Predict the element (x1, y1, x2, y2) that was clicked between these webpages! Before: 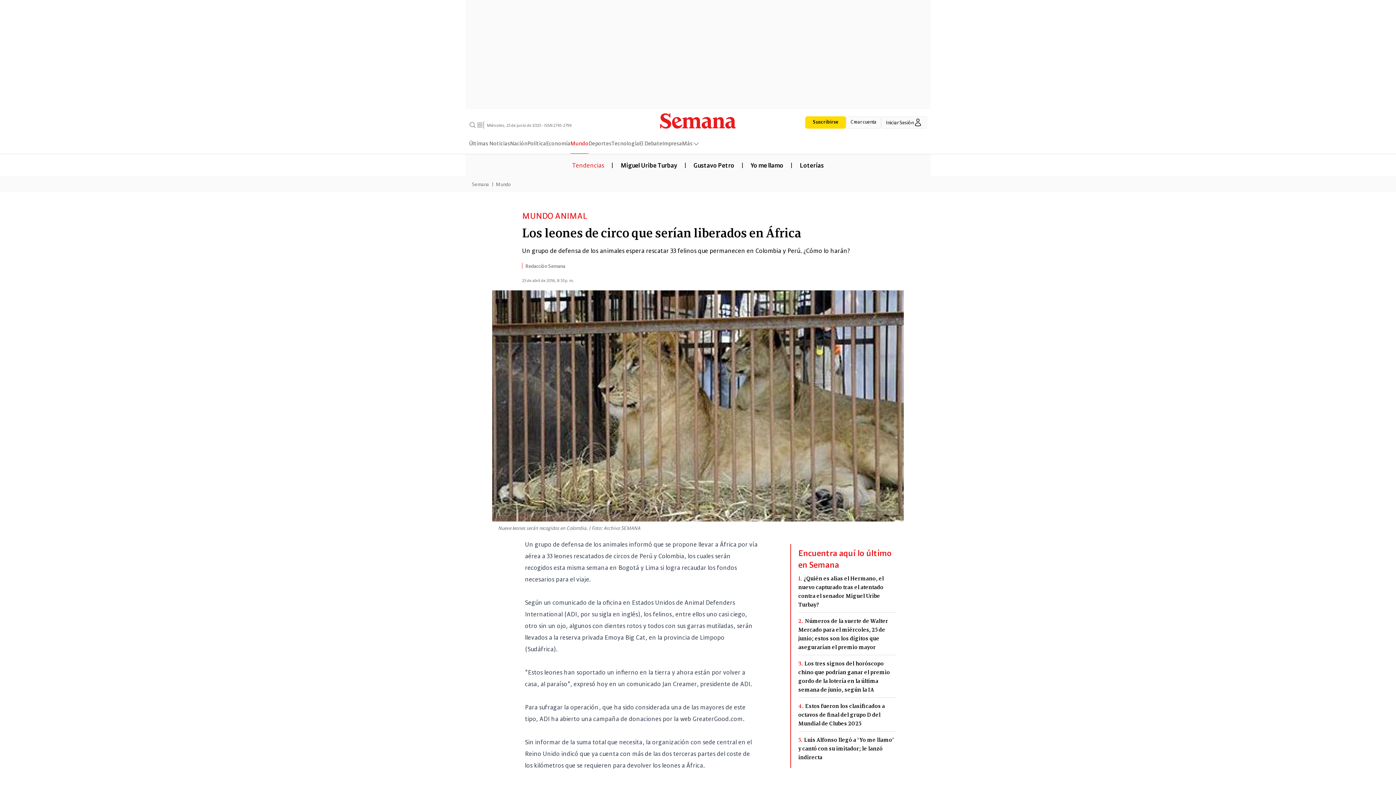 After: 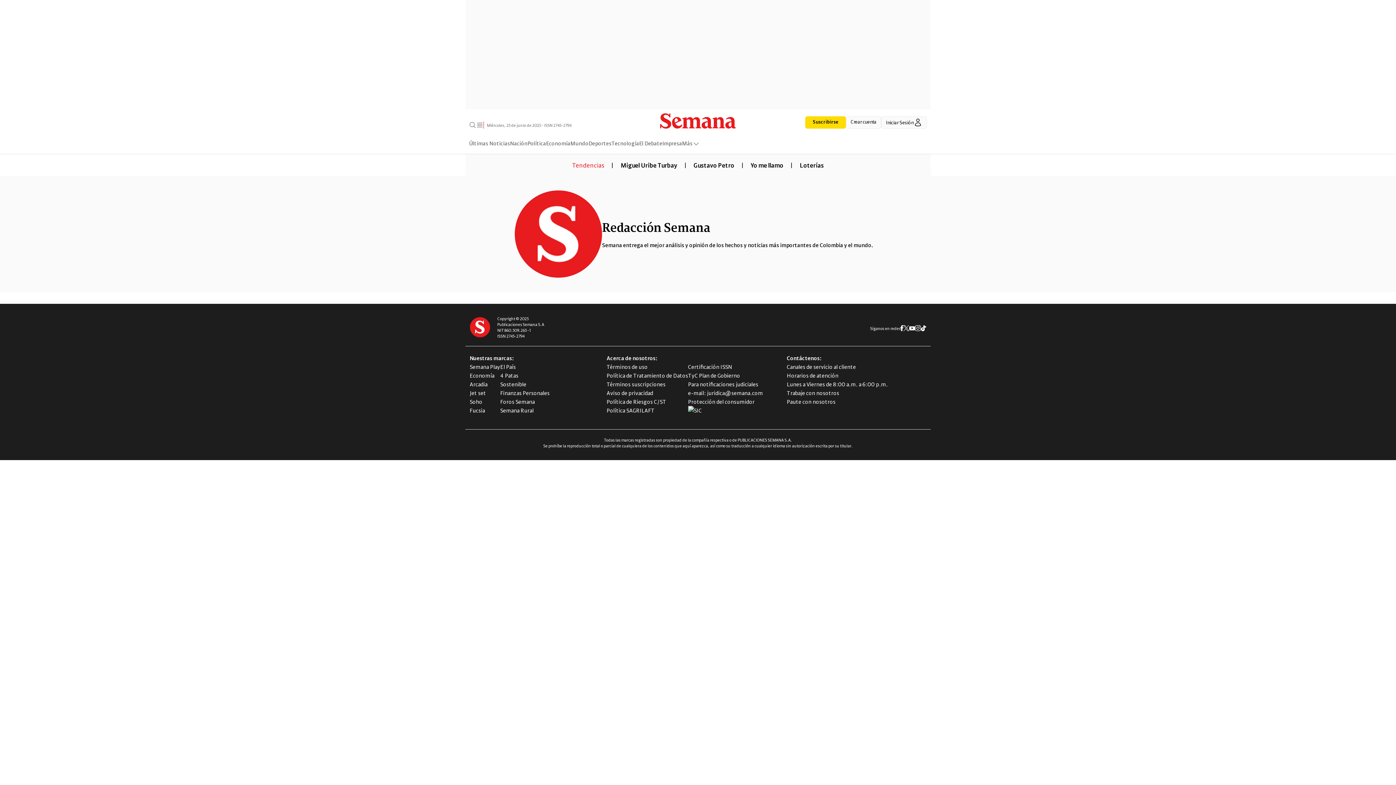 Action: label: Redacción Semana bbox: (522, 262, 565, 268)